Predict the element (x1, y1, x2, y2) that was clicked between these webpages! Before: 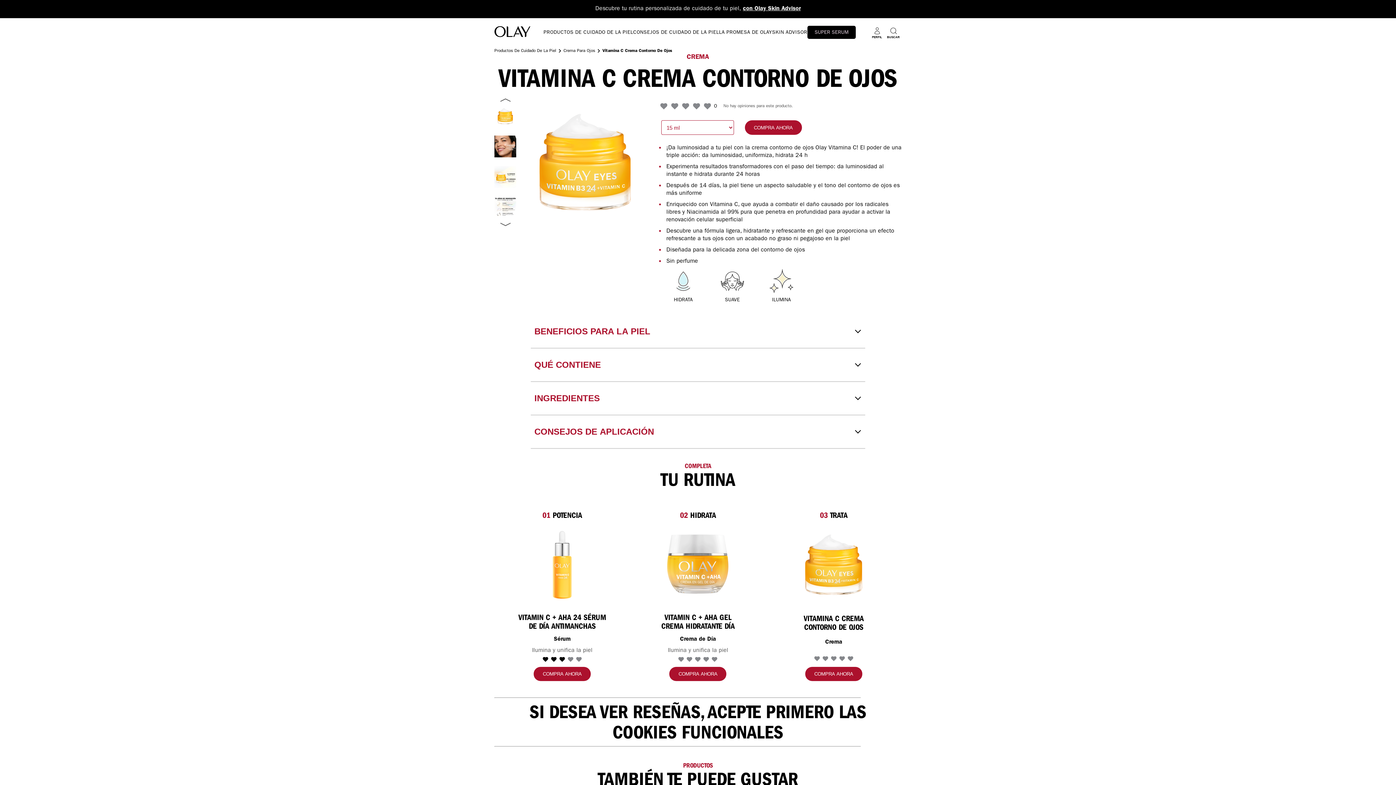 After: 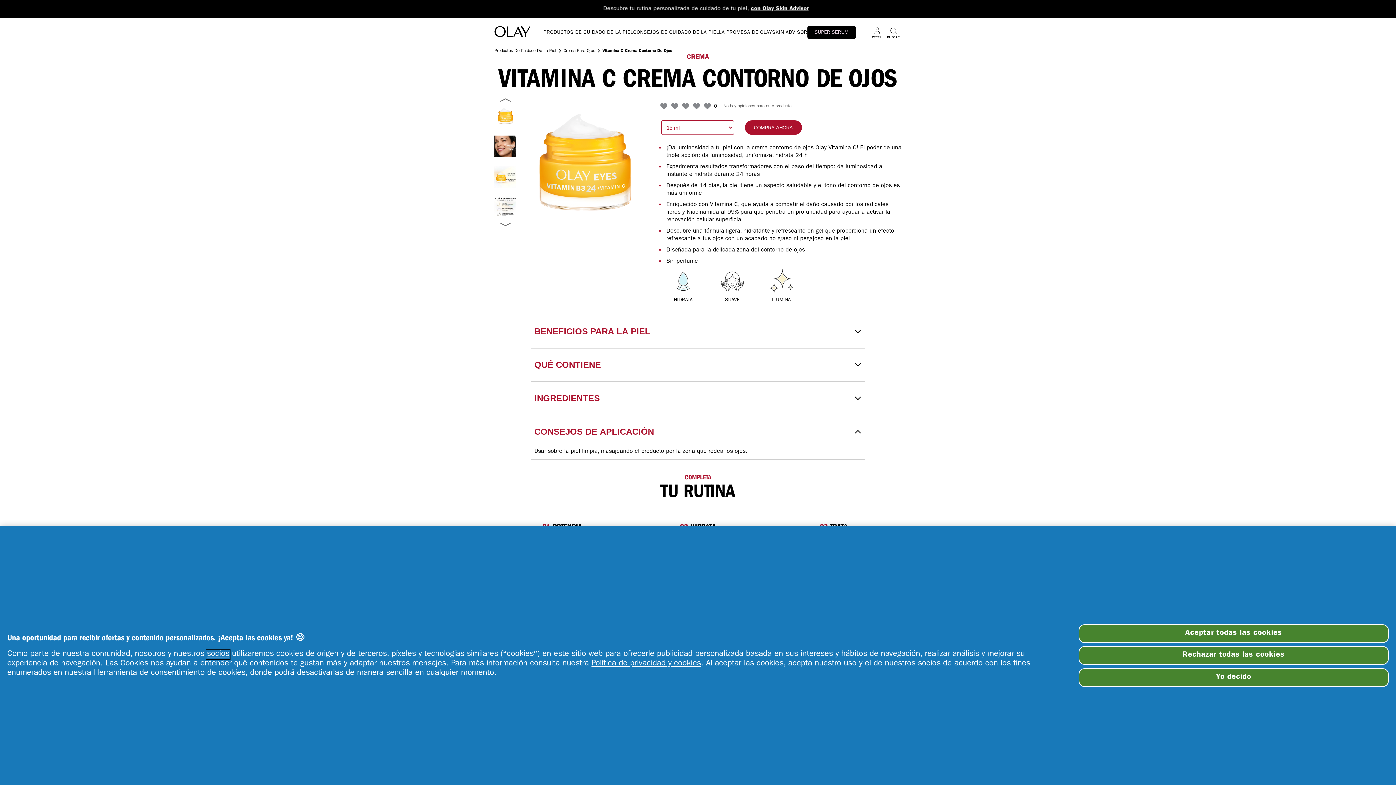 Action: bbox: (530, 415, 865, 448) label: CONSEJOS DE APLICACIÓN